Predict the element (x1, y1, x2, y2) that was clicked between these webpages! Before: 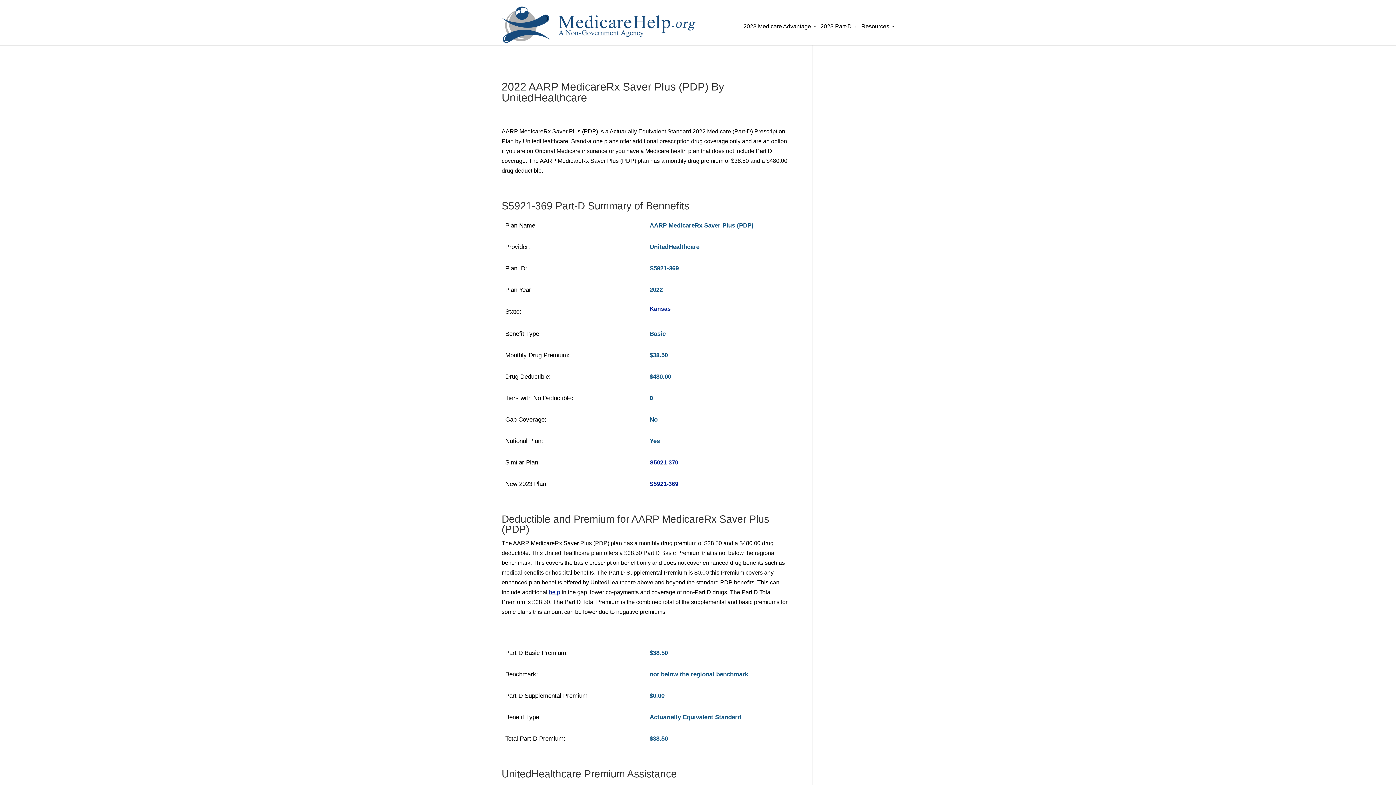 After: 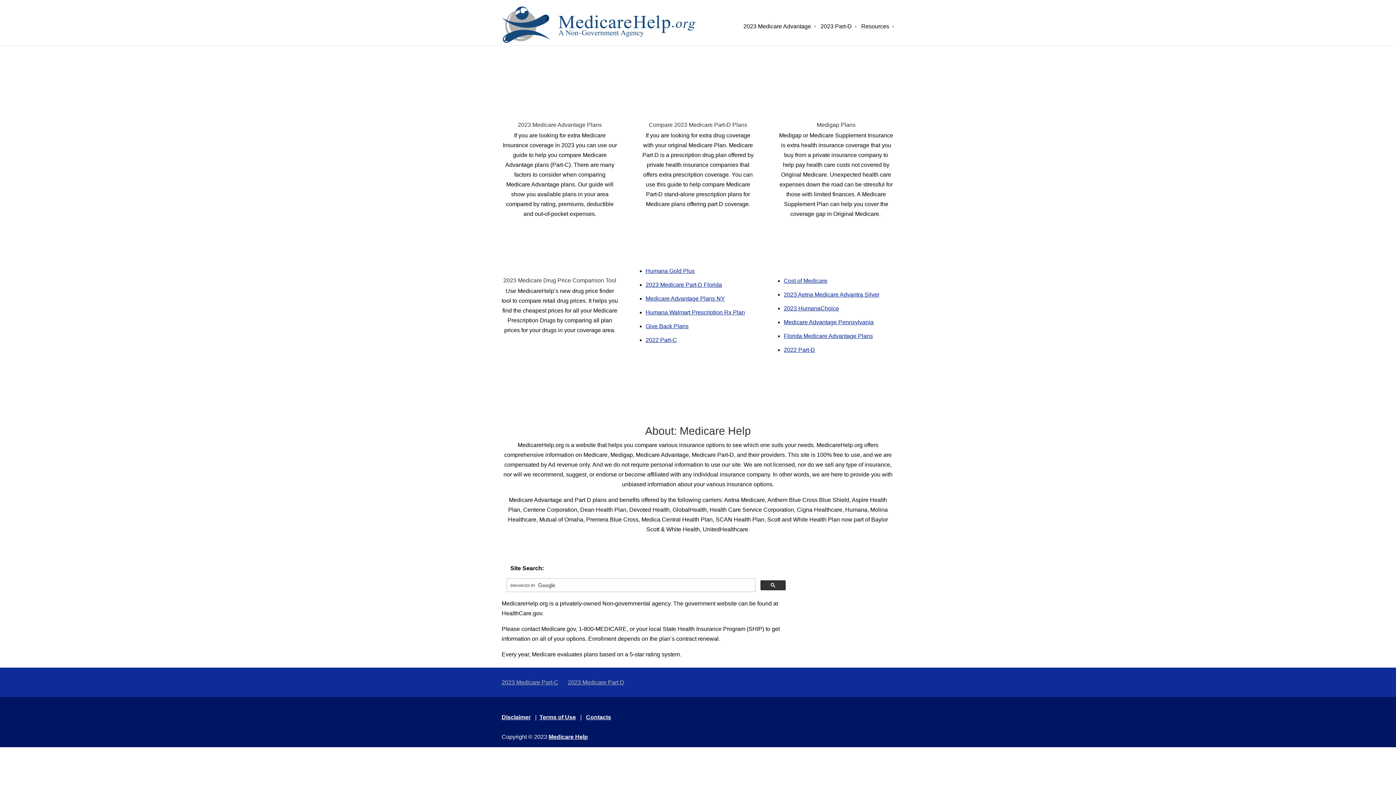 Action: label: help bbox: (549, 589, 560, 595)